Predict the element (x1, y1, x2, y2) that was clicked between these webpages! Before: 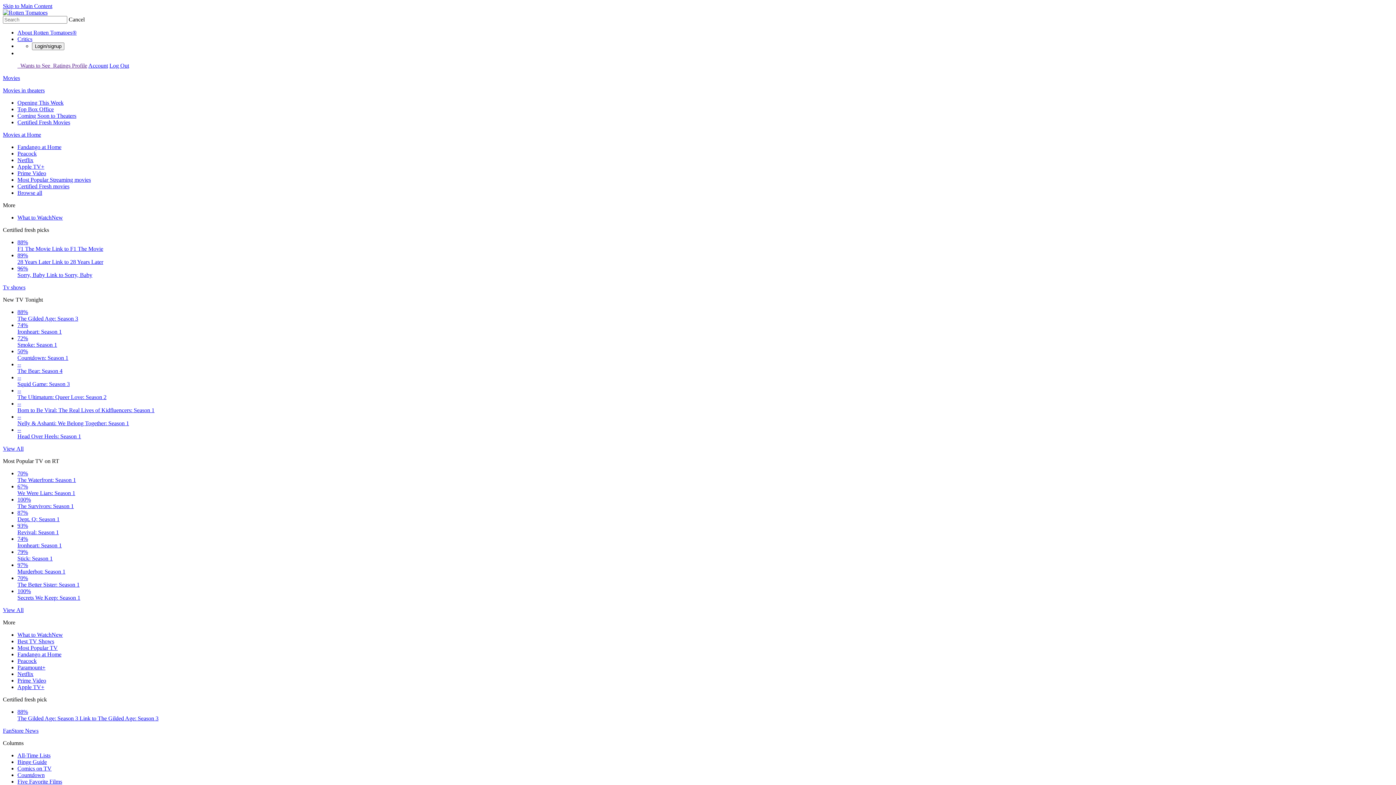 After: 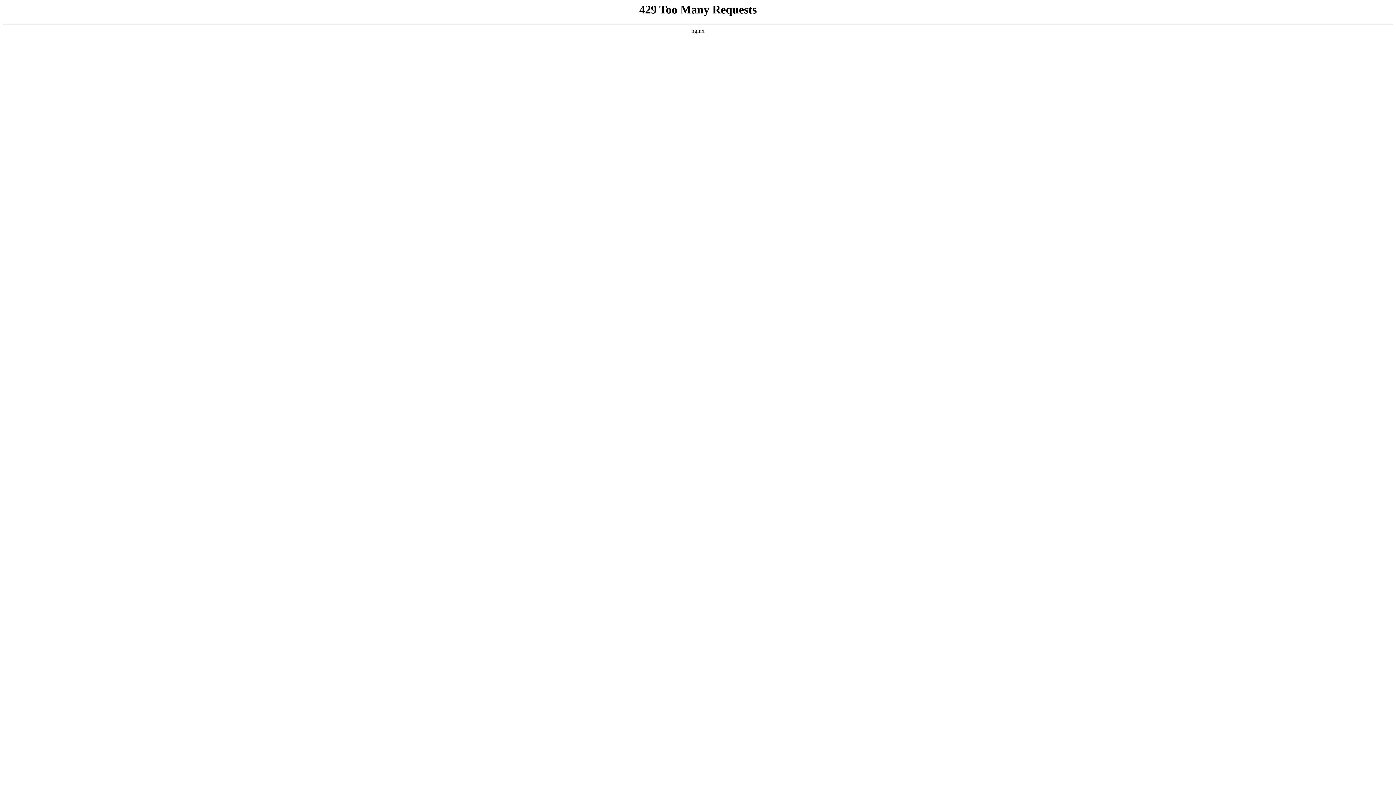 Action: bbox: (17, 752, 50, 758) label: All-Time Lists